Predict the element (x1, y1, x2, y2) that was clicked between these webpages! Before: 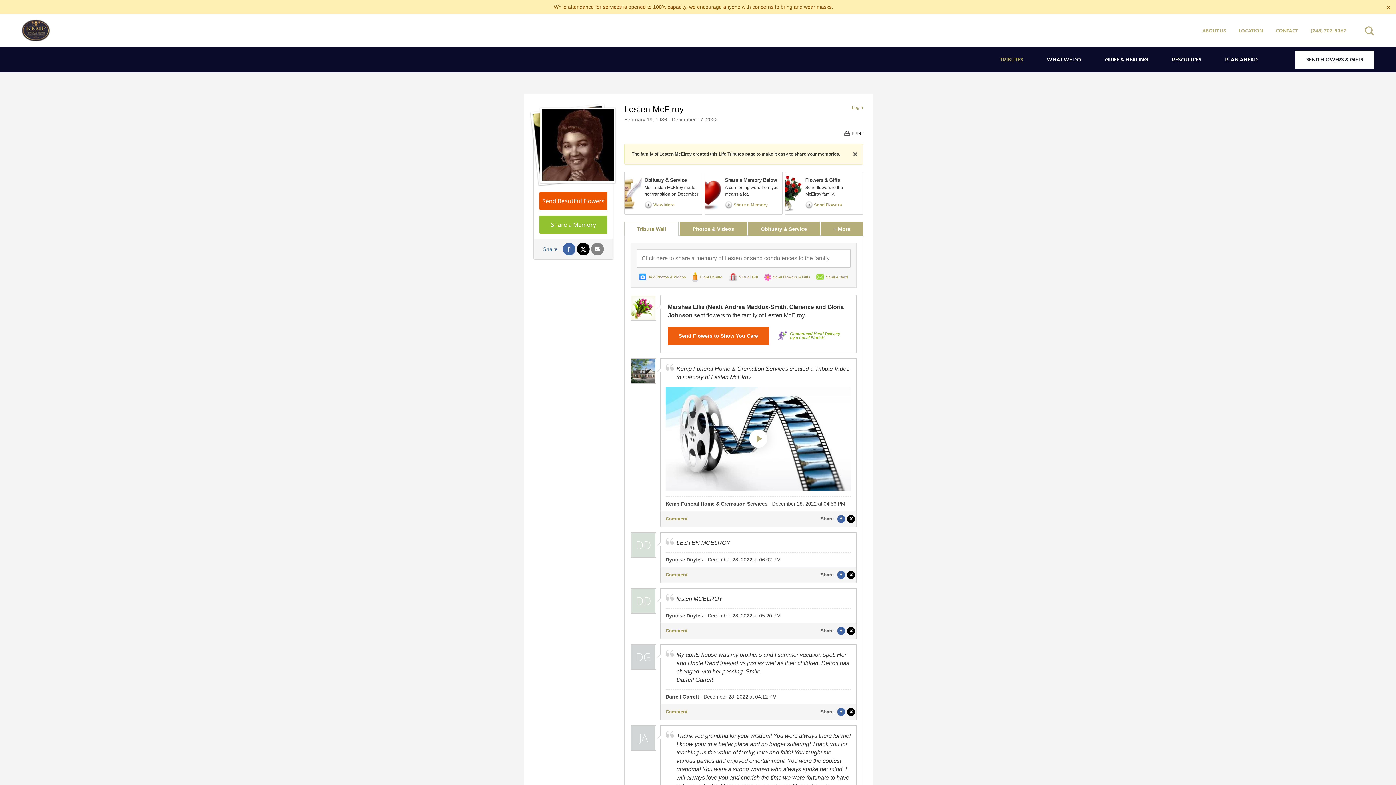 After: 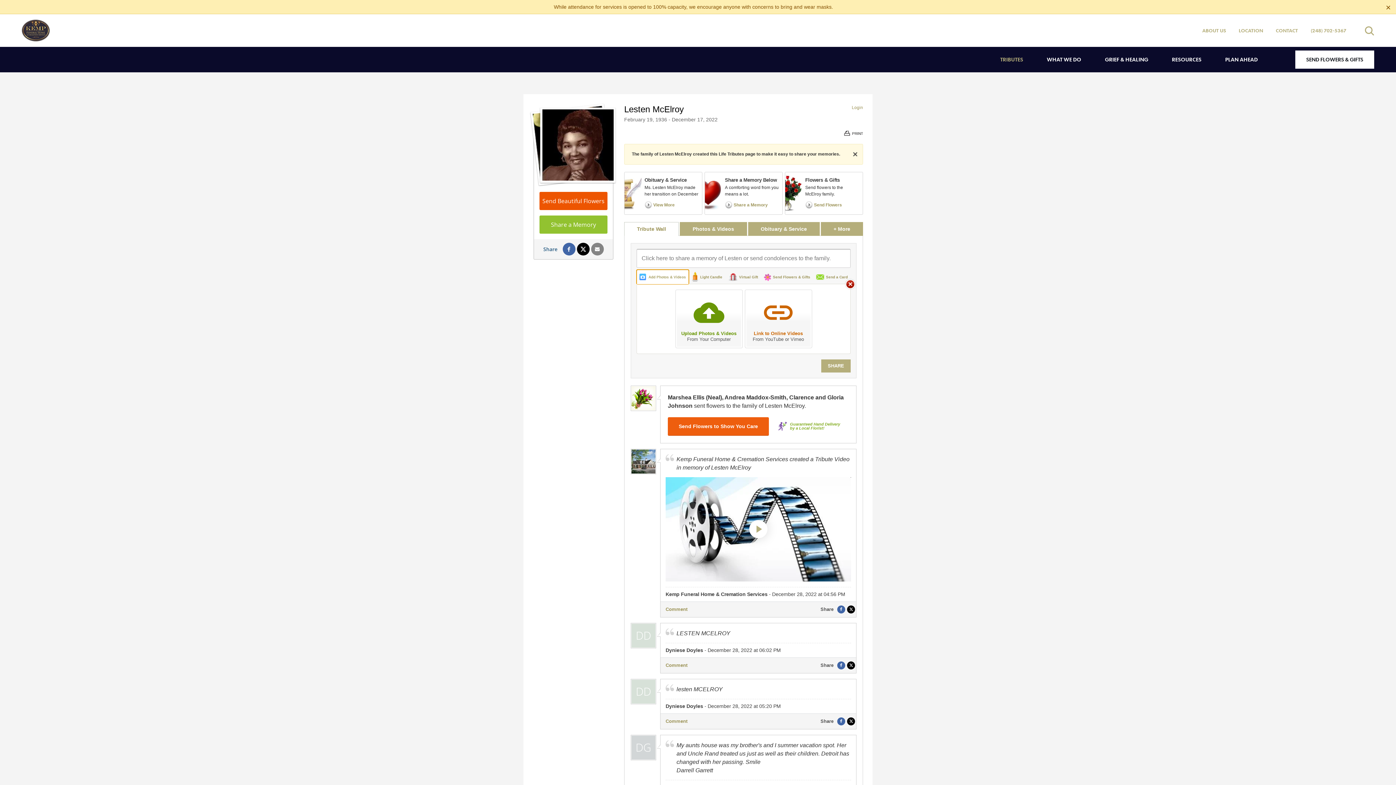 Action: bbox: (636, 269, 689, 284) label: Add Photos & Videos